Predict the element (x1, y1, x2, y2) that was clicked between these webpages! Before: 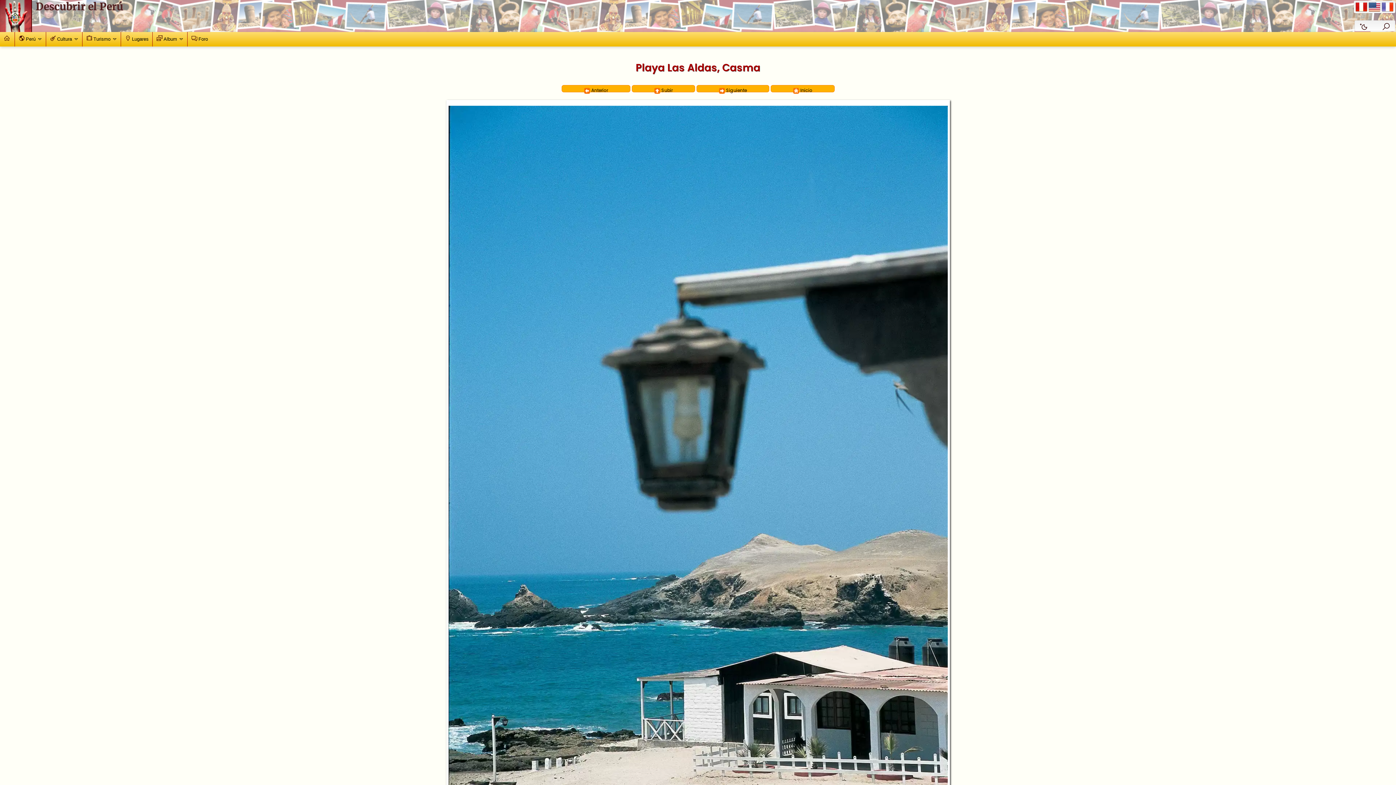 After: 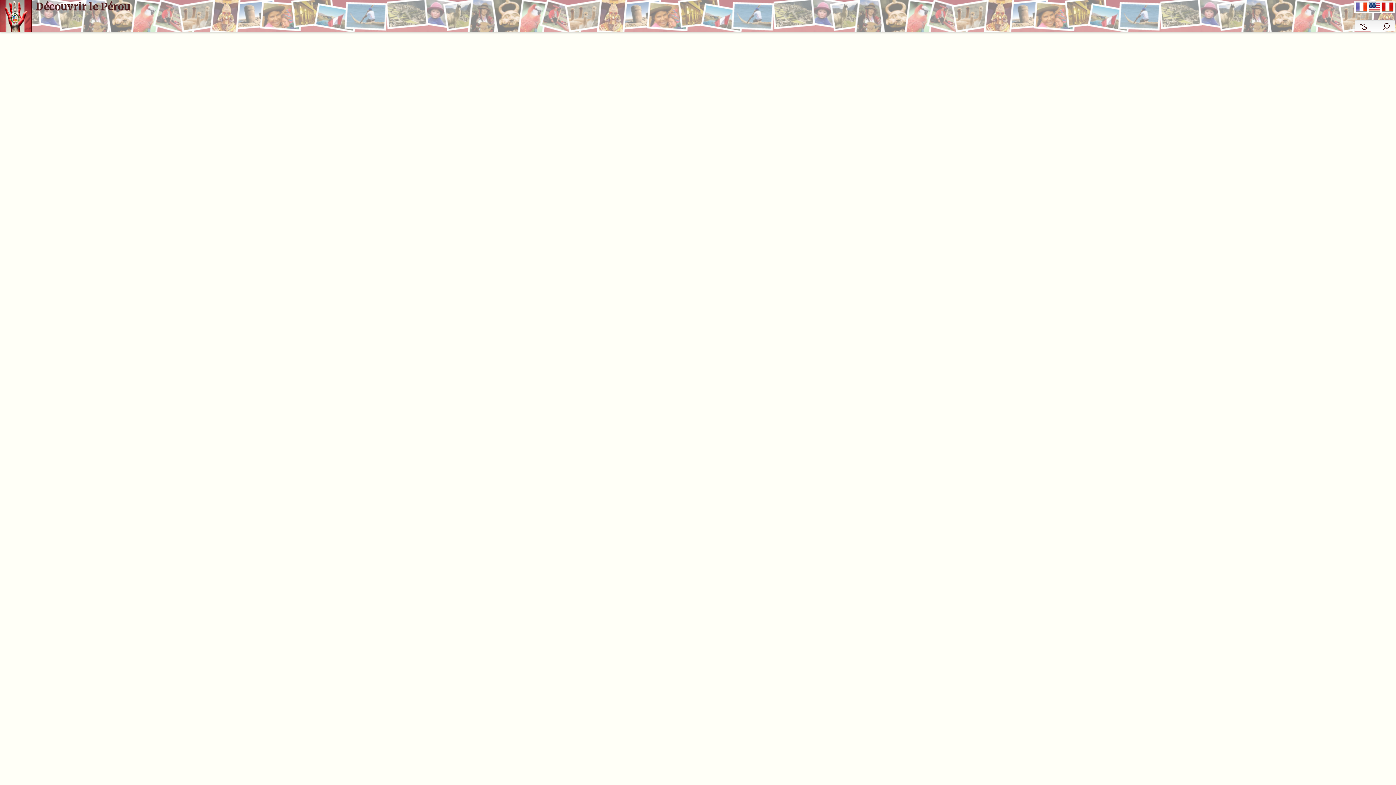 Action: bbox: (1382, 1, 1393, 14)